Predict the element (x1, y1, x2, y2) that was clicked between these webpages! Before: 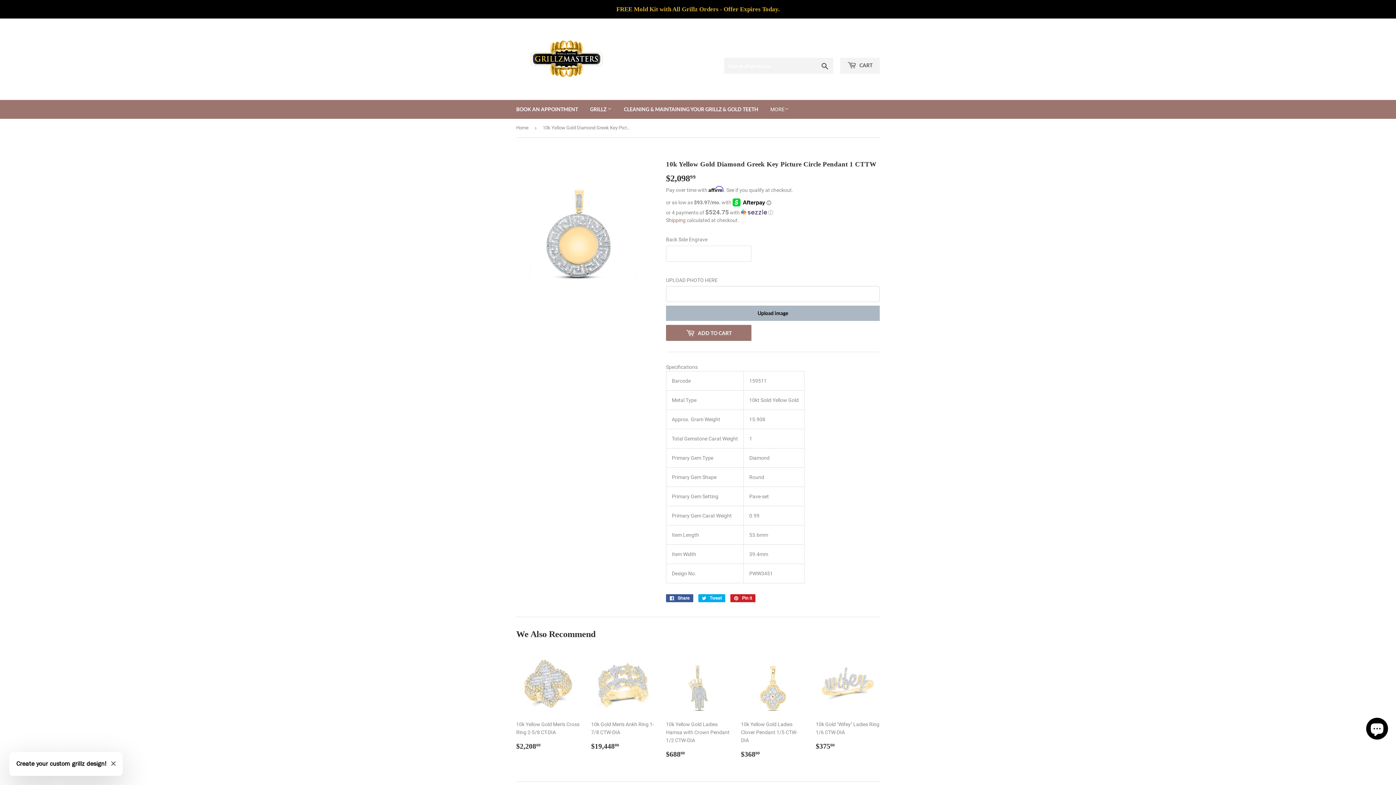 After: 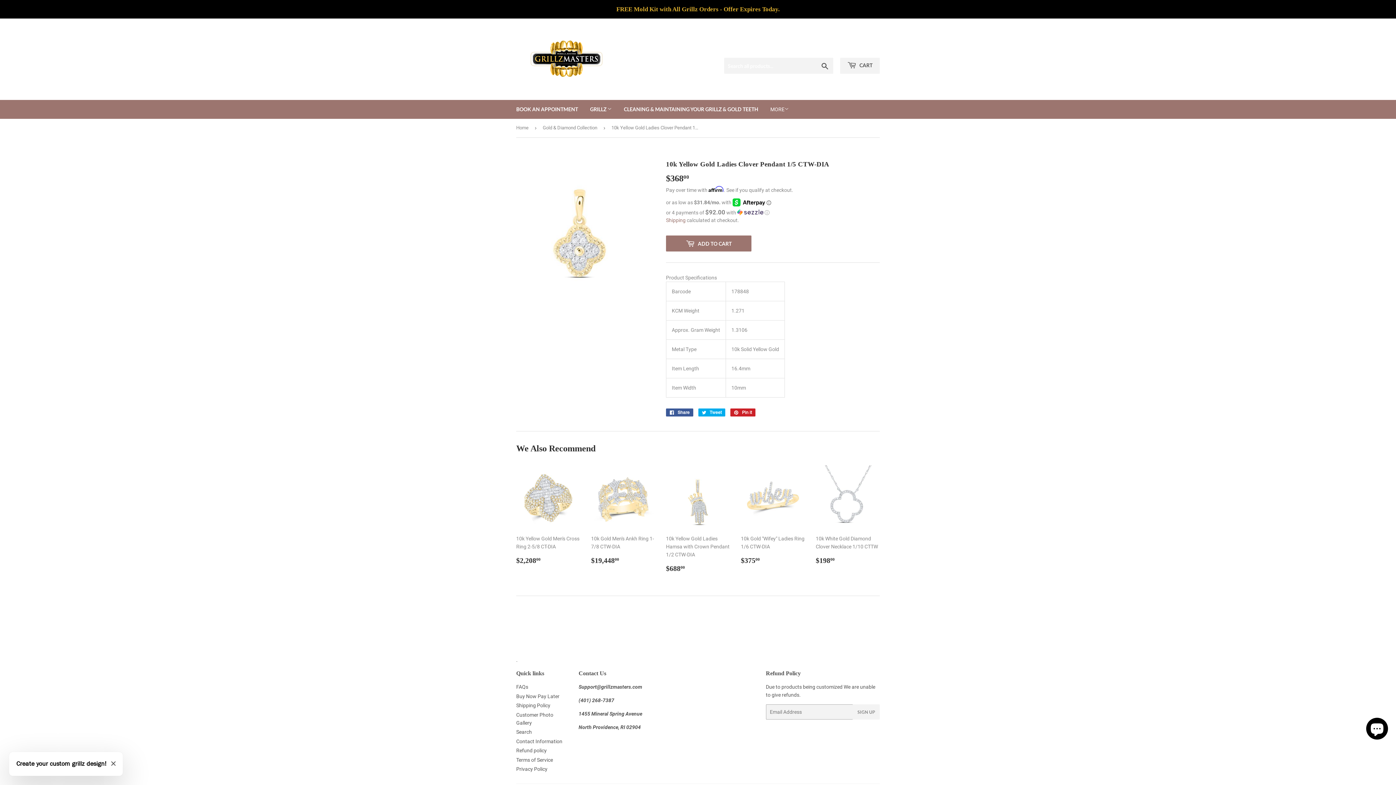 Action: bbox: (741, 651, 805, 760) label: 10k Yellow Gold Ladies Clover Pendant 1/5 CTW-DIA

Regular price
$36800
$368.00